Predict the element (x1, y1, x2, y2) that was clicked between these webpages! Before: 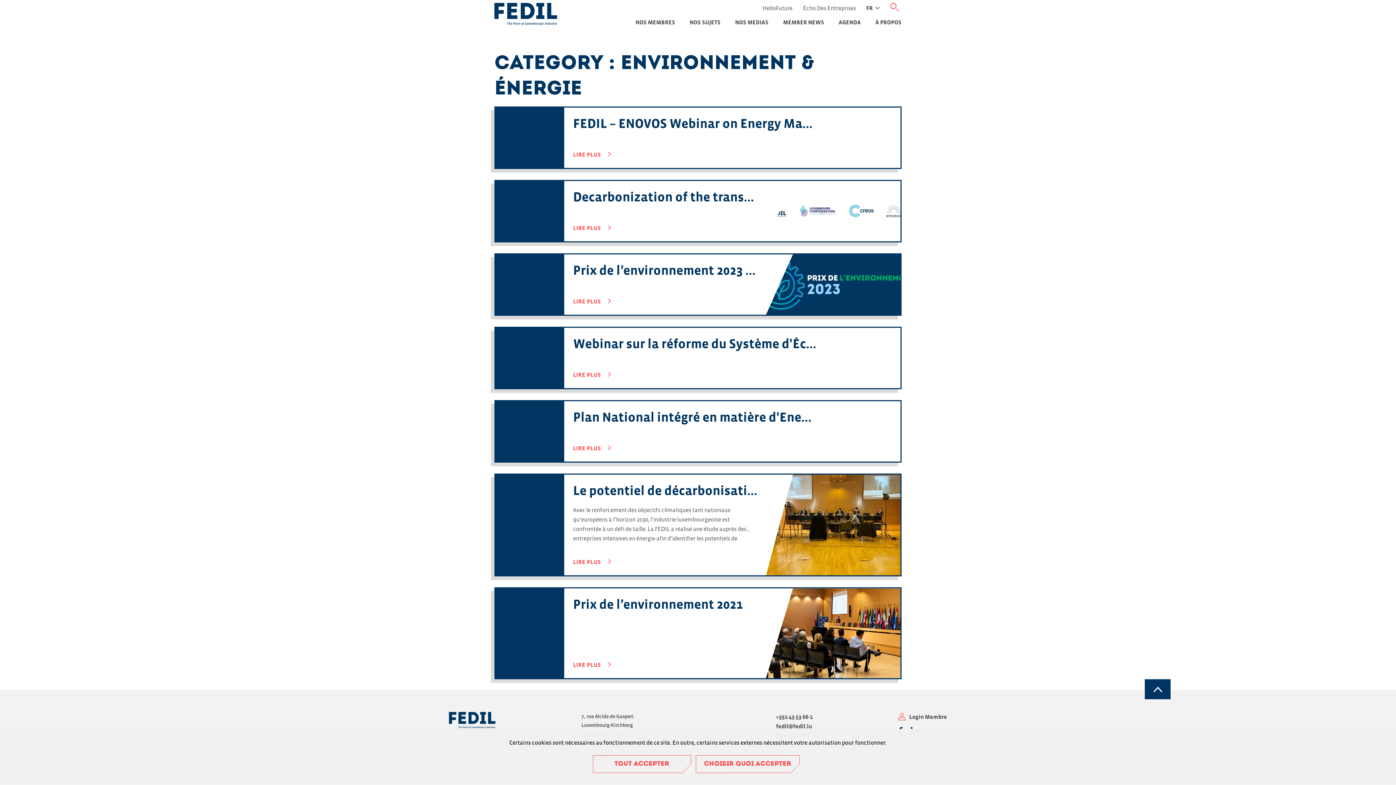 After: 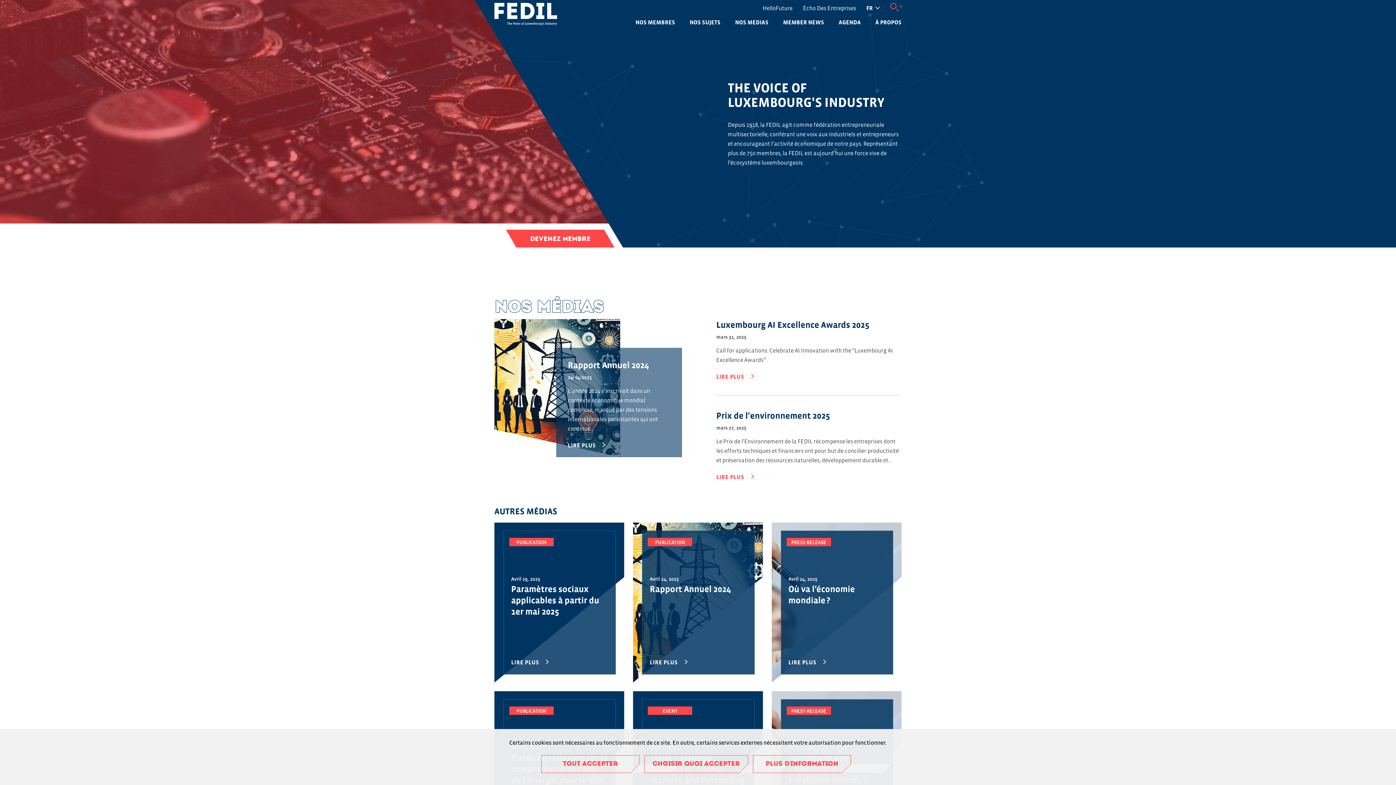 Action: bbox: (494, 2, 557, 25)